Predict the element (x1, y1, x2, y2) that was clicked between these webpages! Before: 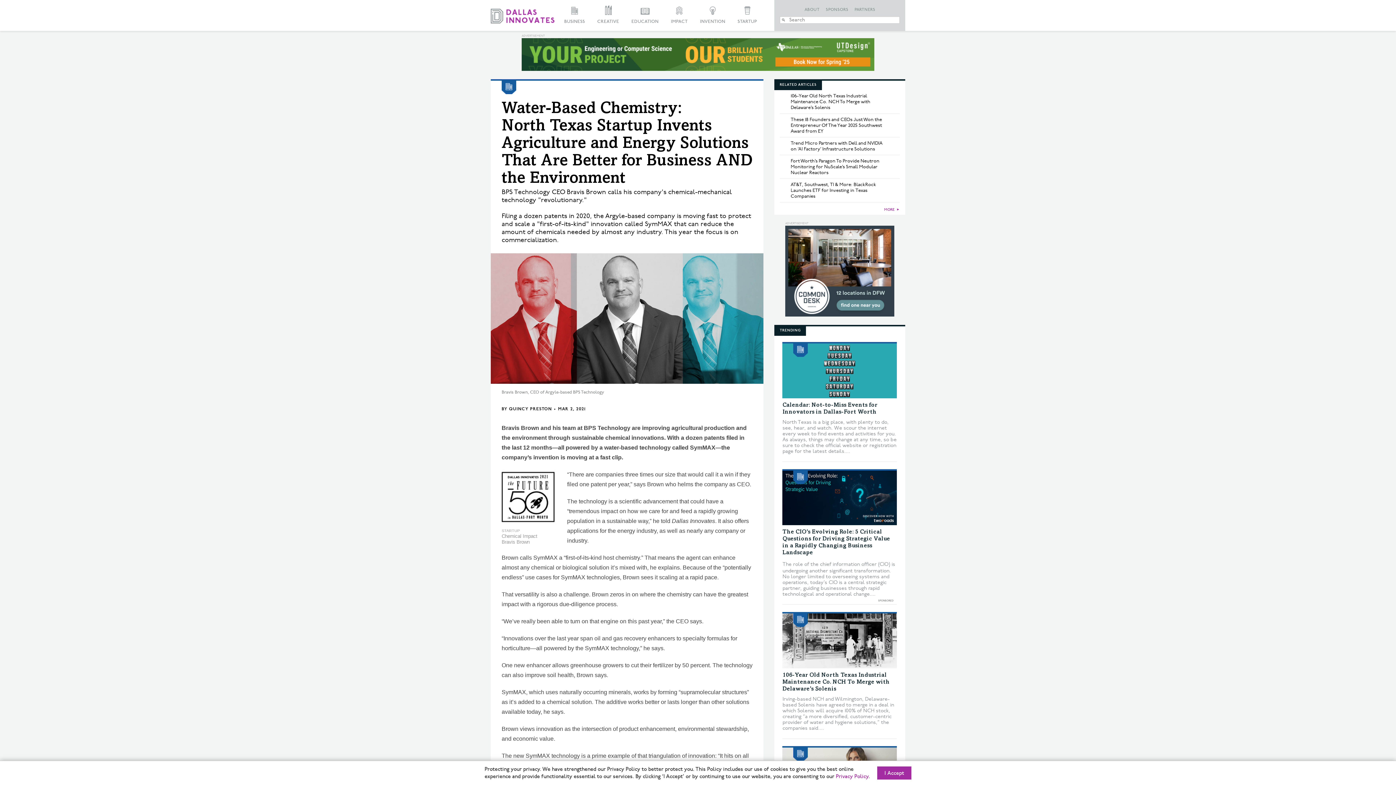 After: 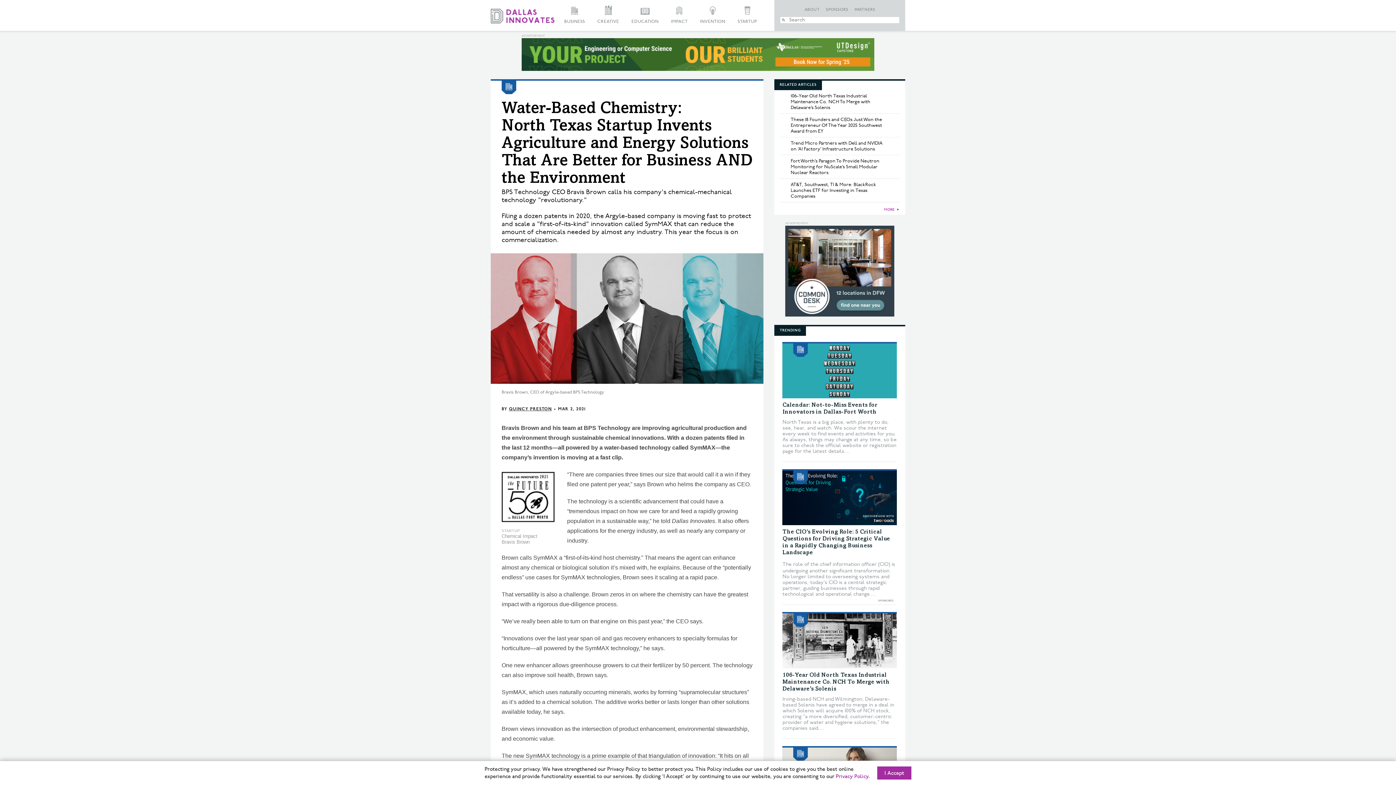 Action: label: QUINCY PRESTON bbox: (509, 406, 552, 411)